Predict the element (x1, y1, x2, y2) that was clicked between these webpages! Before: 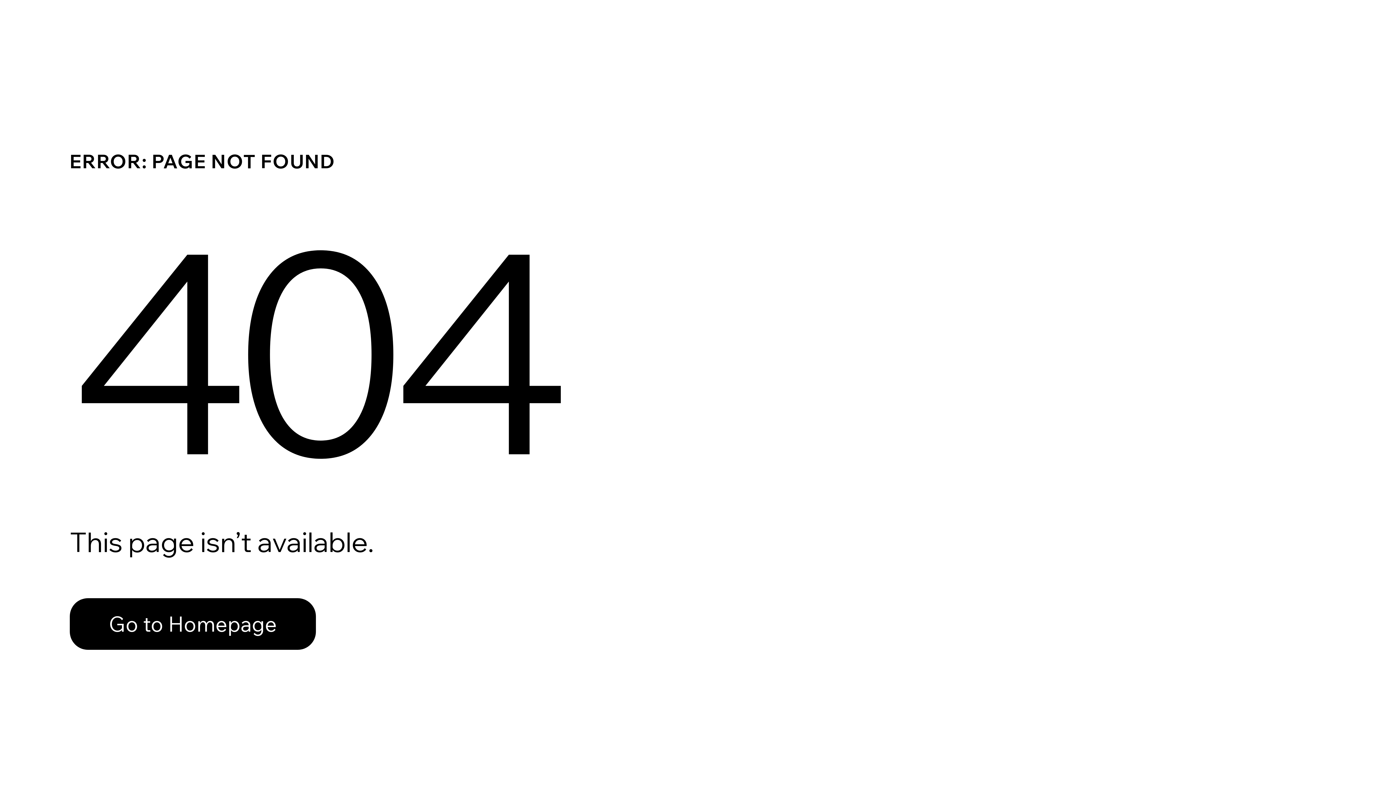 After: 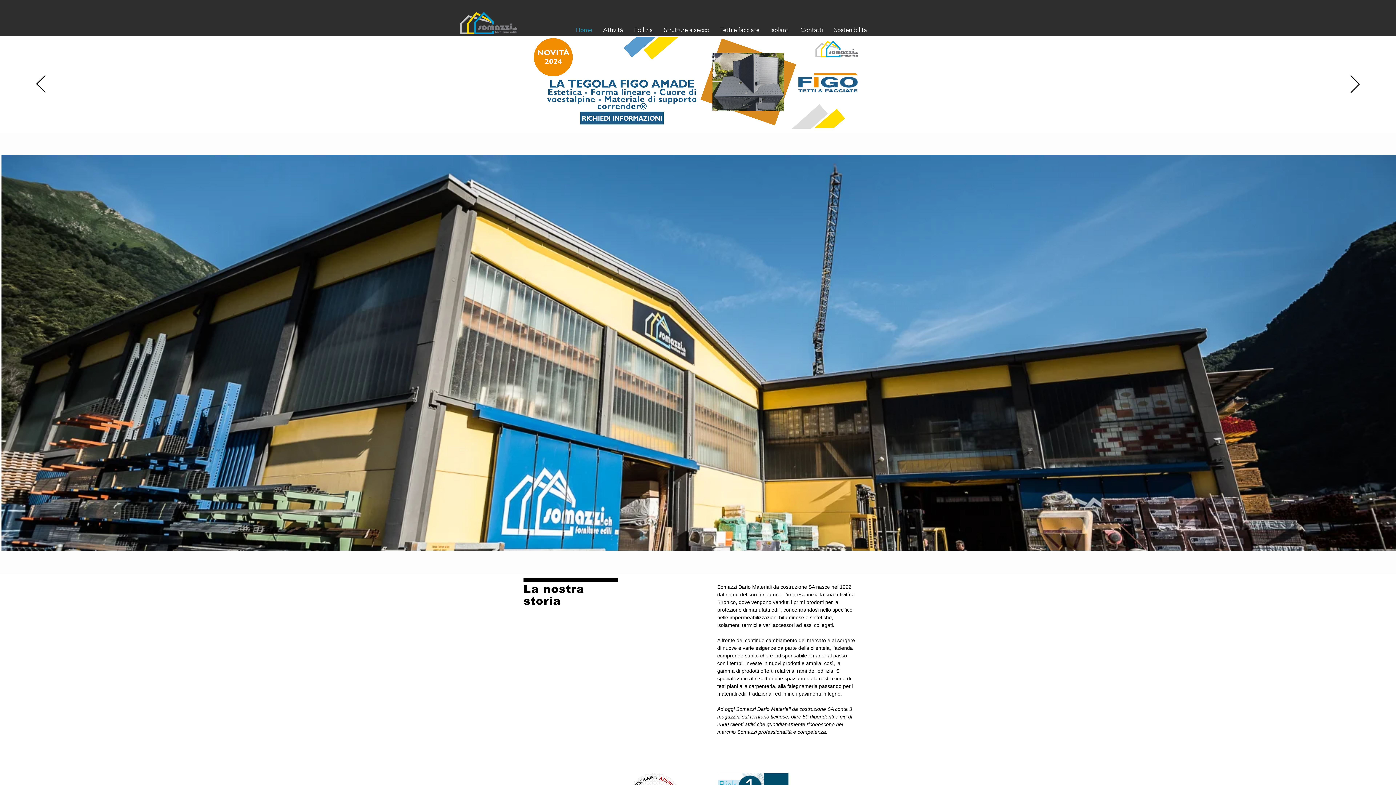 Action: label: Go to Homepage bbox: (69, 598, 316, 650)